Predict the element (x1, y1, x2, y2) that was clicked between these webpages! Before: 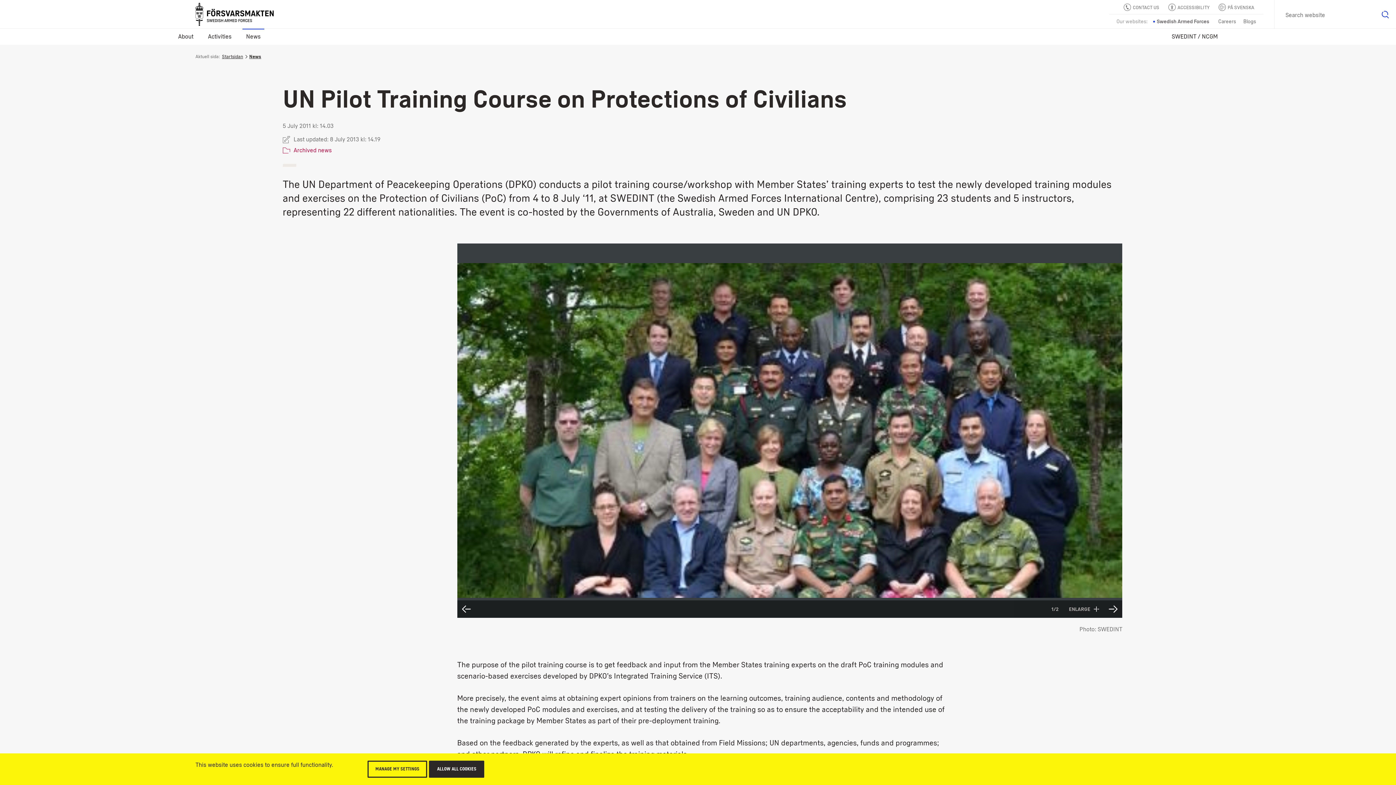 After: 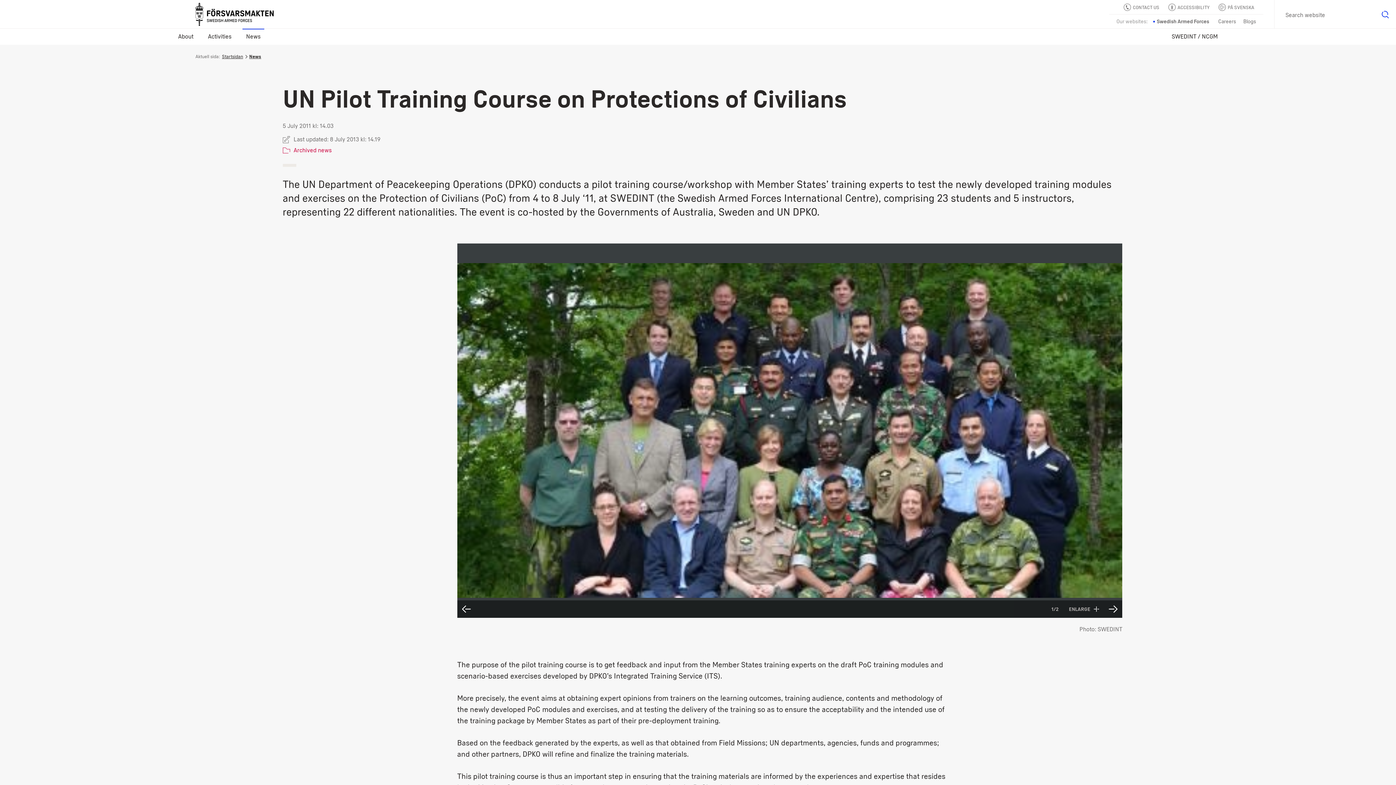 Action: bbox: (429, 760, 484, 778) label: ALLOW ALL COOKIES